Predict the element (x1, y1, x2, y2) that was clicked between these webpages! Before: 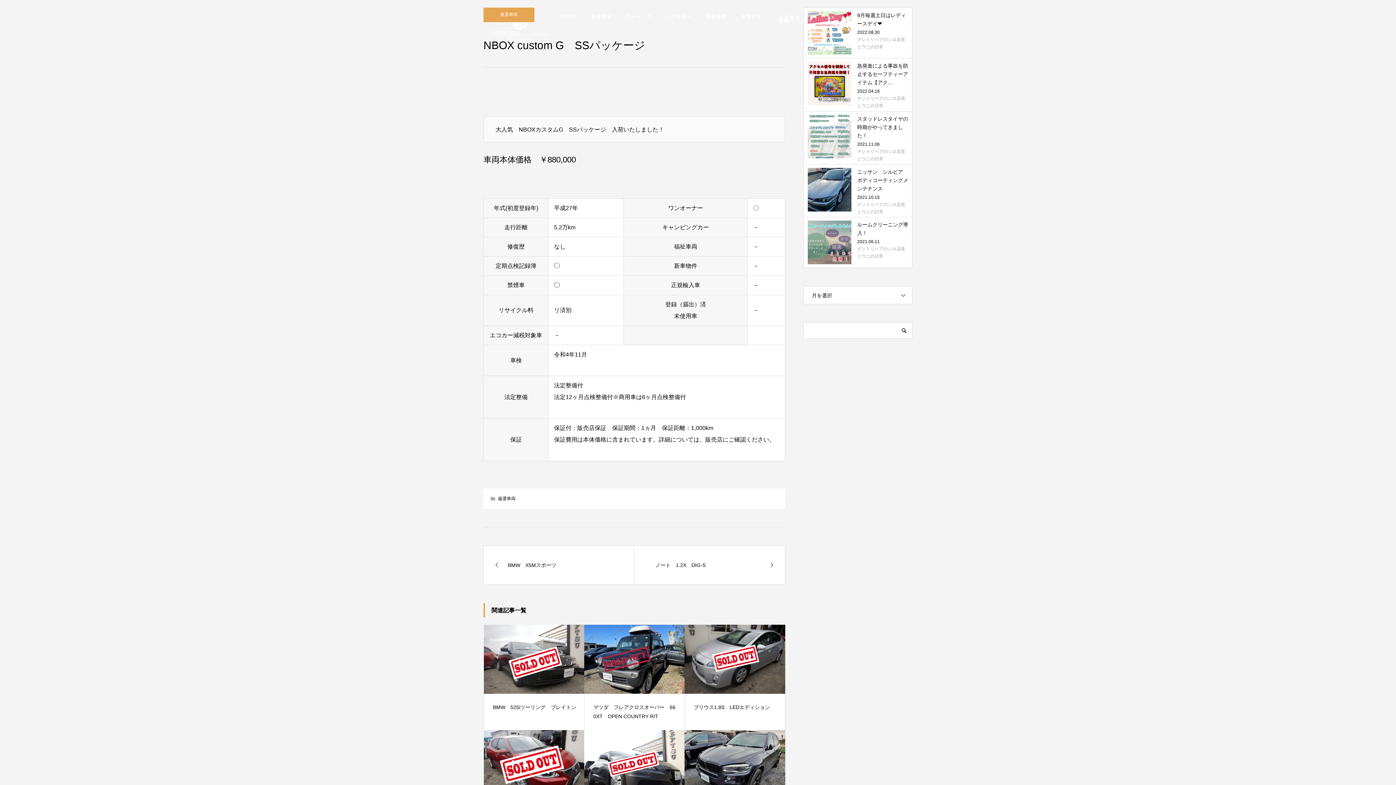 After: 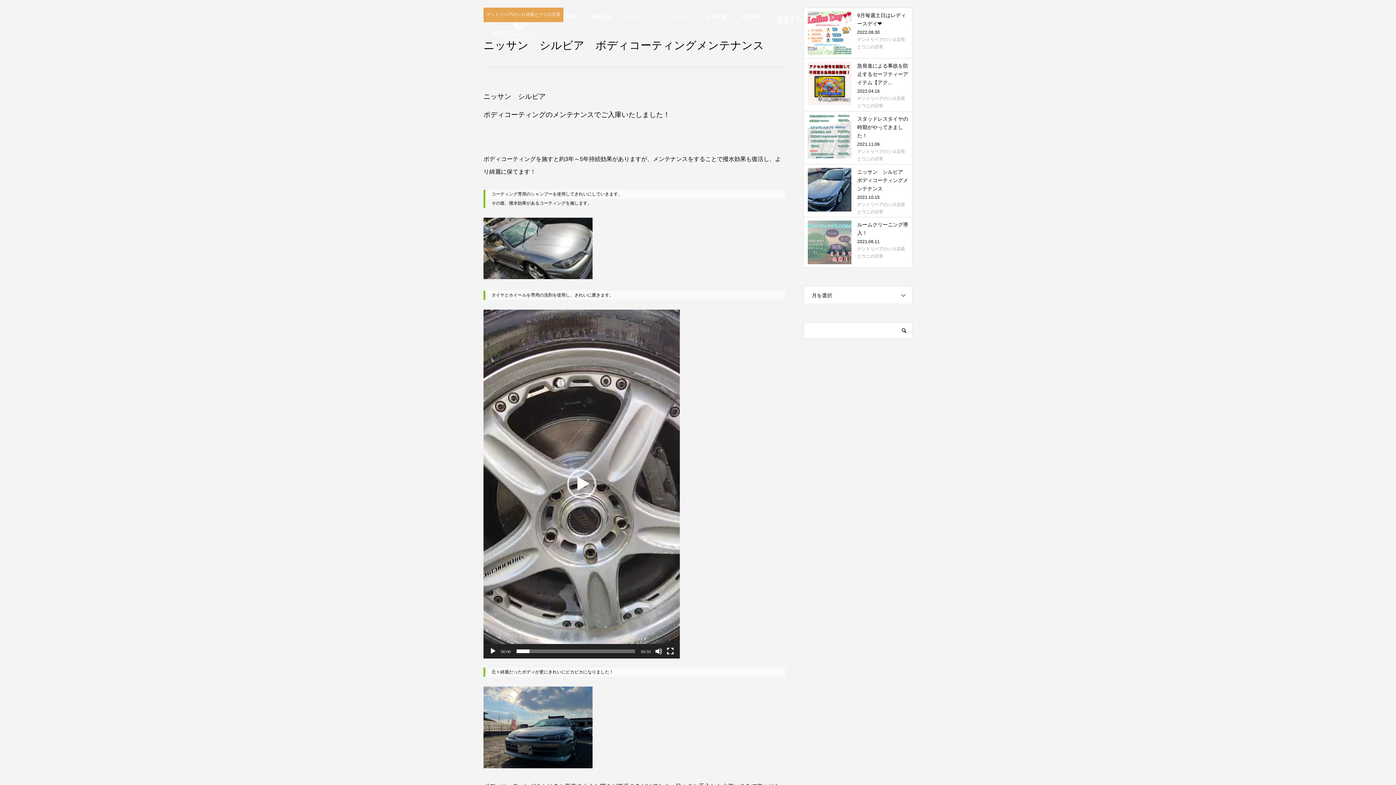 Action: bbox: (804, 164, 912, 217) label: ニッサン　シルビア　ボディコーティングメンテナンス

2021.10.15デントリペアのシロ店長とウニの日常